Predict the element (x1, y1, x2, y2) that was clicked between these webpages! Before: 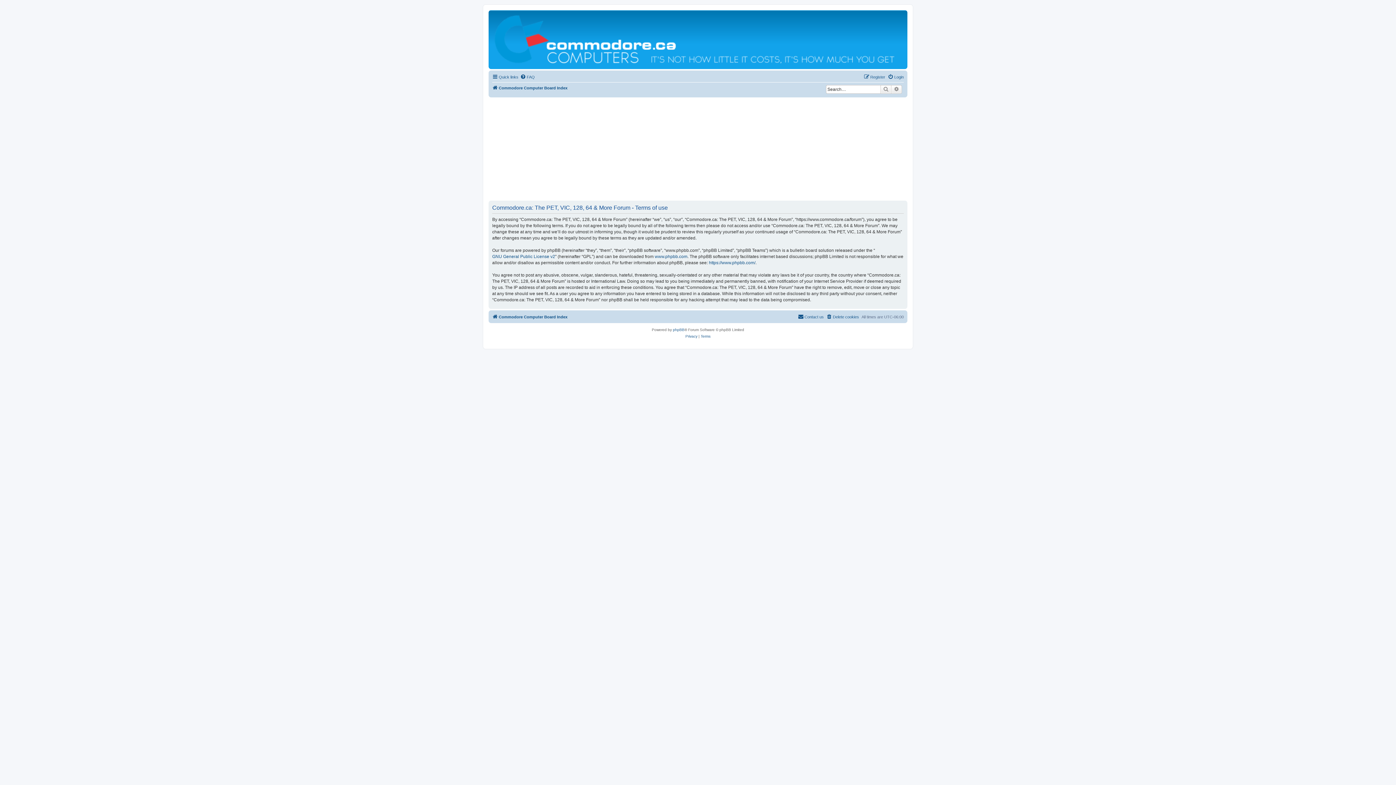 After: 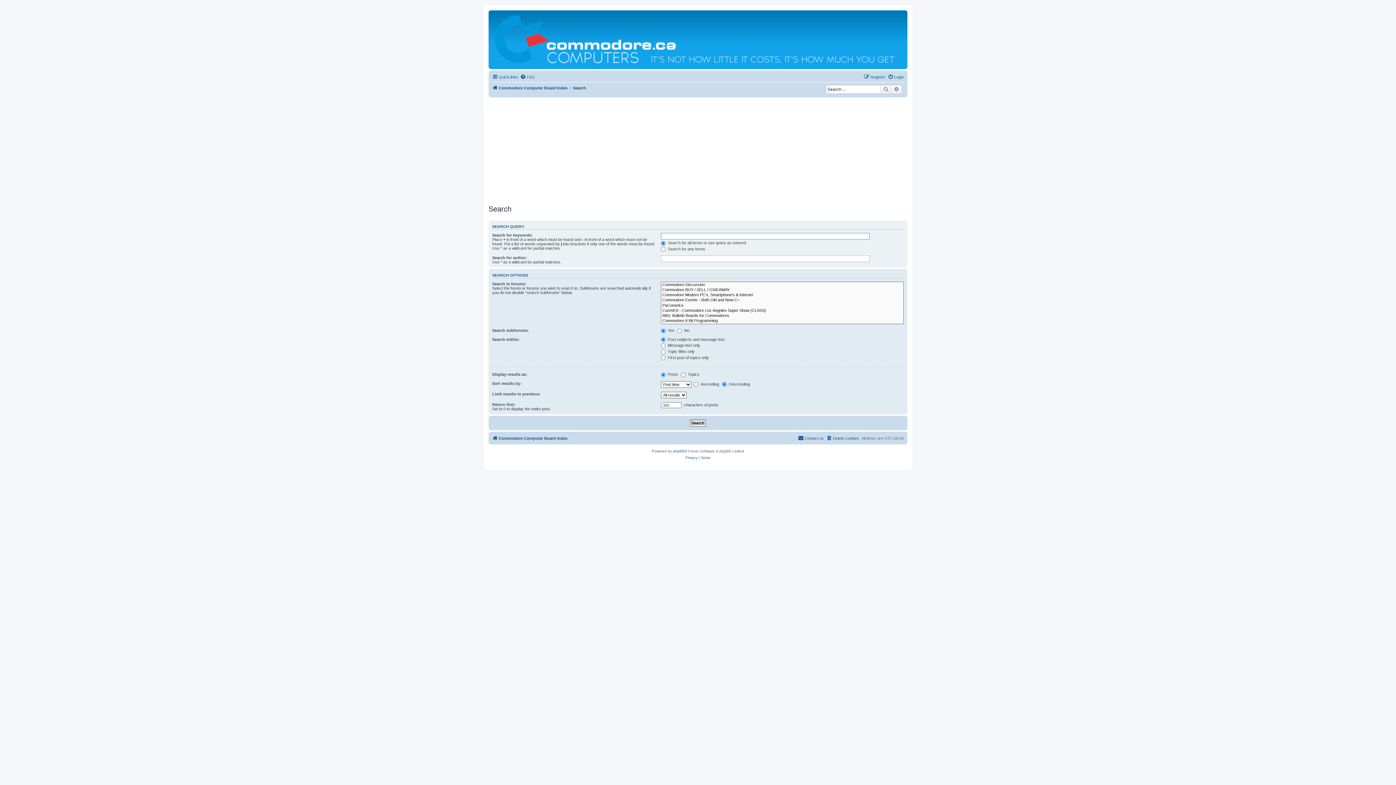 Action: bbox: (880, 84, 891, 93) label: Search